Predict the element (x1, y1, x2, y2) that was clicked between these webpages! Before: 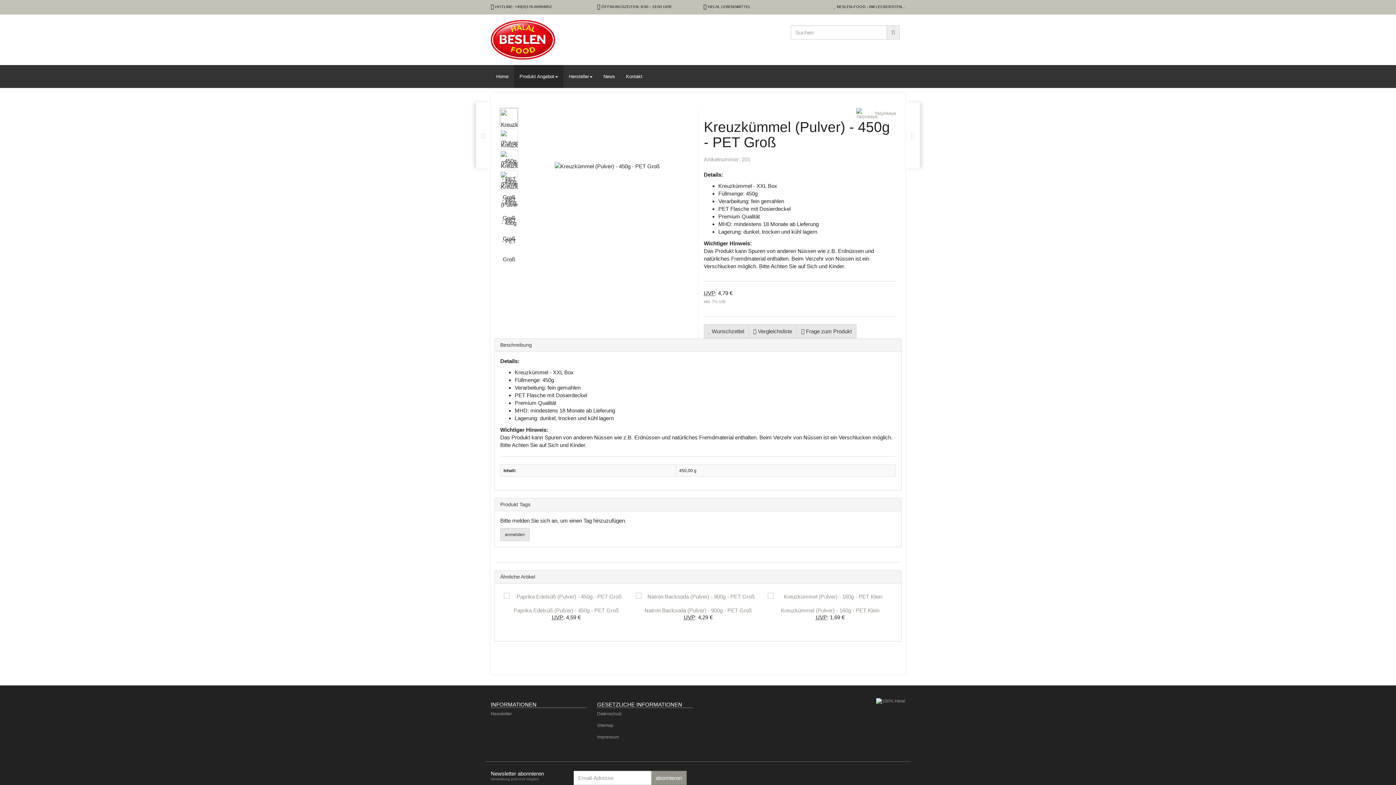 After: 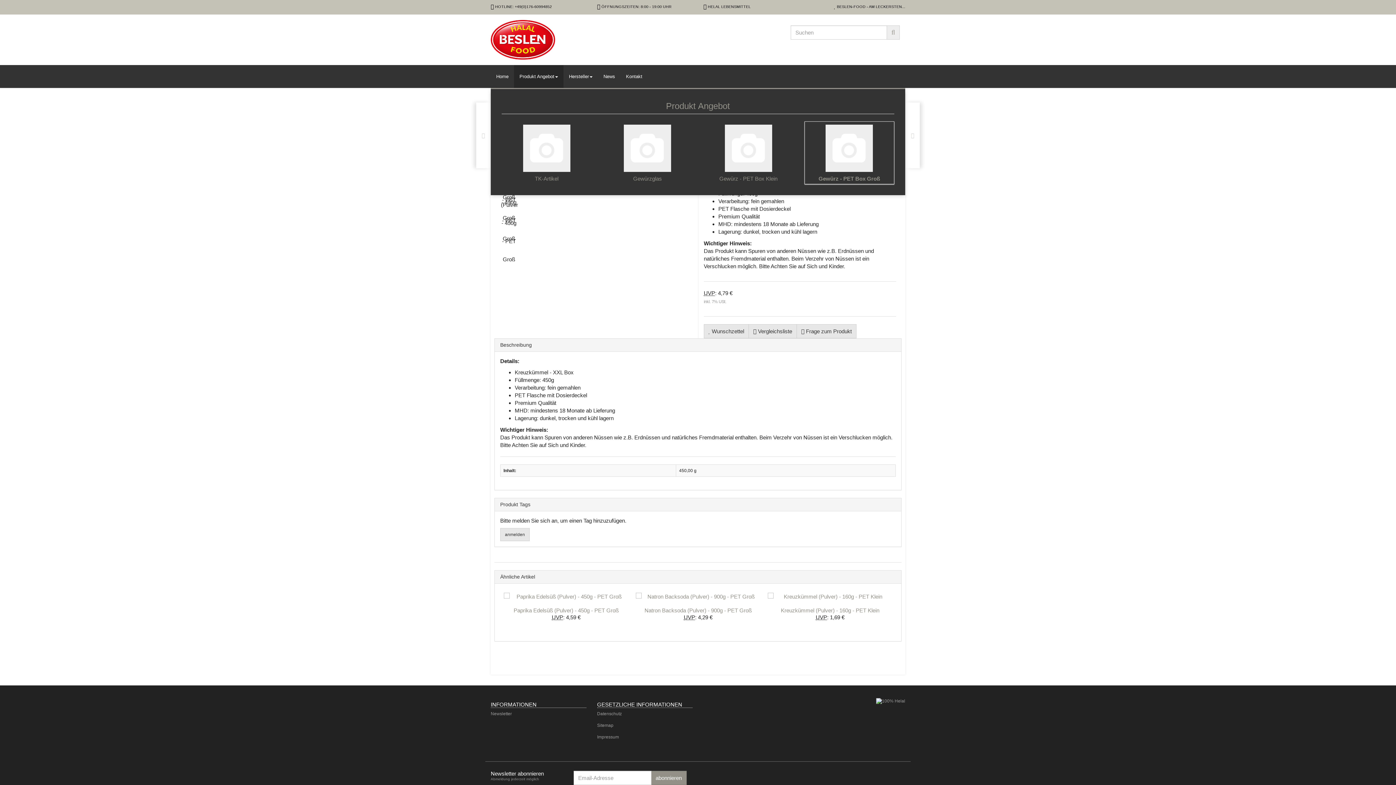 Action: label: Produkt Angebot bbox: (514, 65, 563, 88)